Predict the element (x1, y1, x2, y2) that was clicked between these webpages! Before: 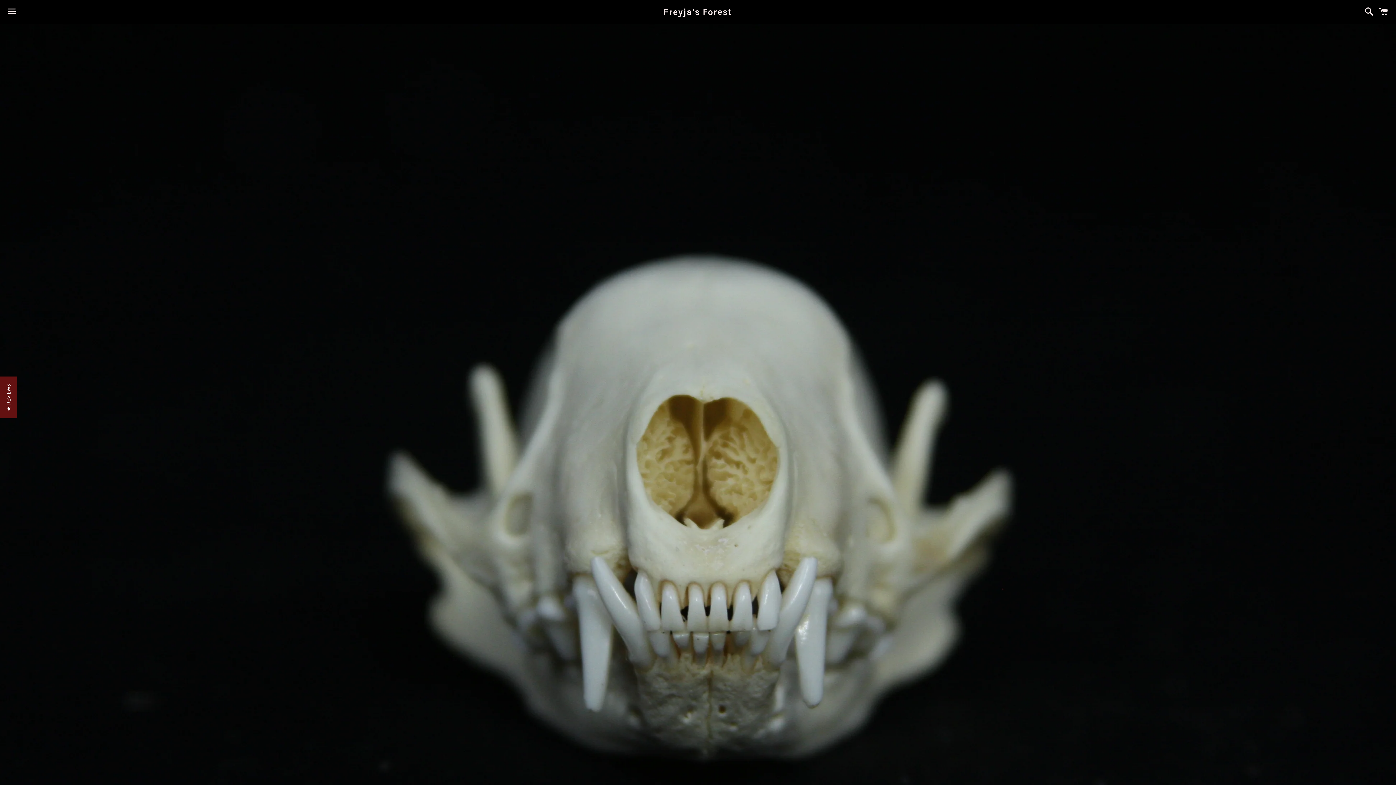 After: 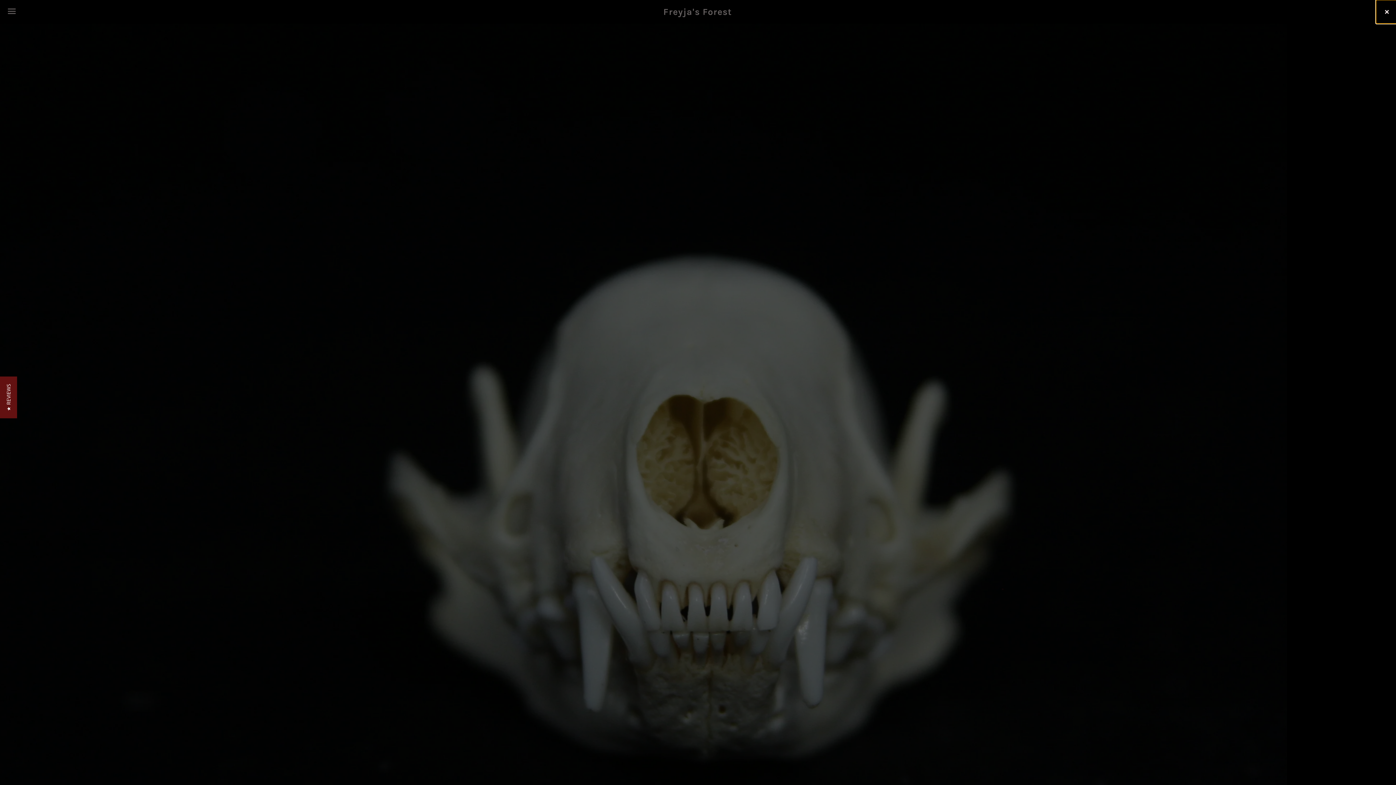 Action: bbox: (1375, 0, 1392, 22) label: Cart